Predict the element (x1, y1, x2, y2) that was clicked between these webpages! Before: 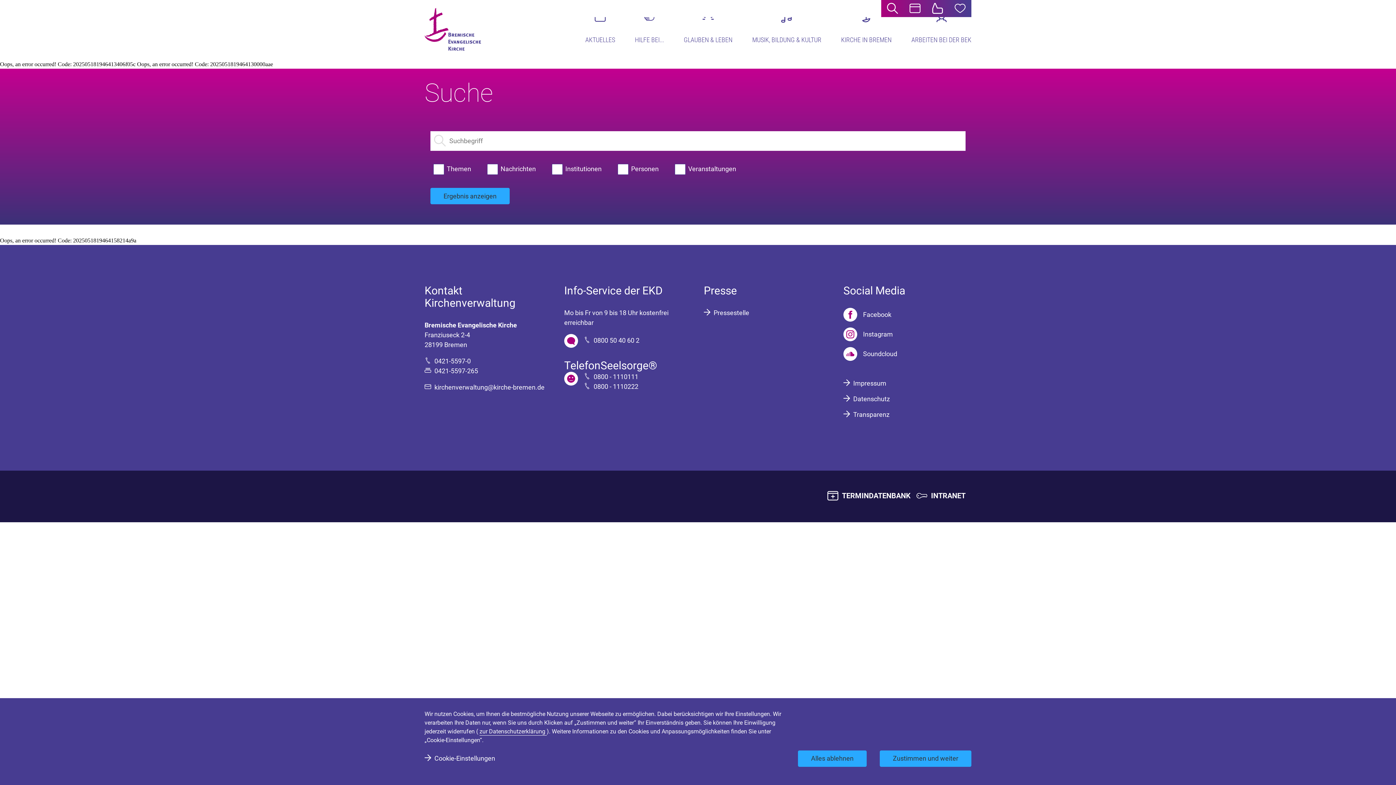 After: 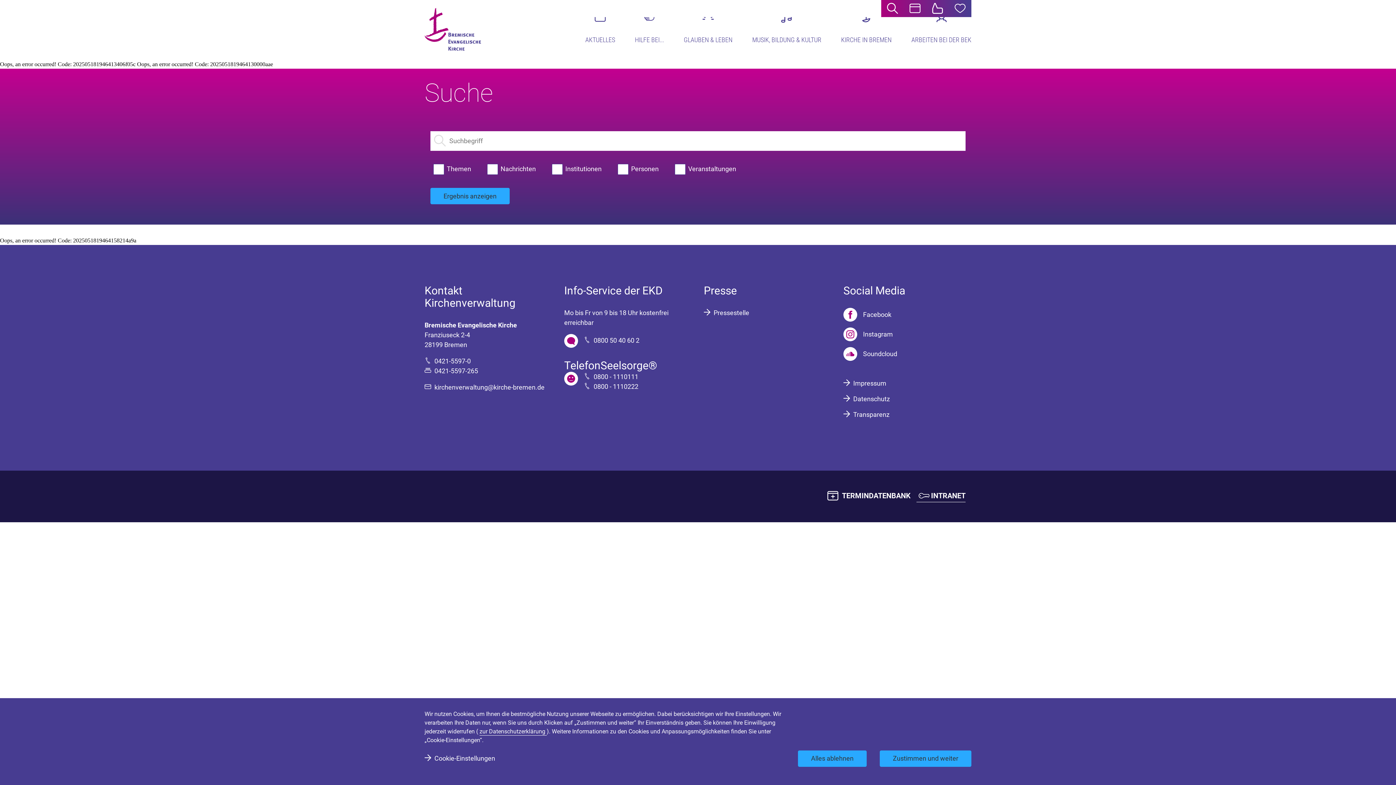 Action: bbox: (916, 490, 965, 502) label: INTRANET